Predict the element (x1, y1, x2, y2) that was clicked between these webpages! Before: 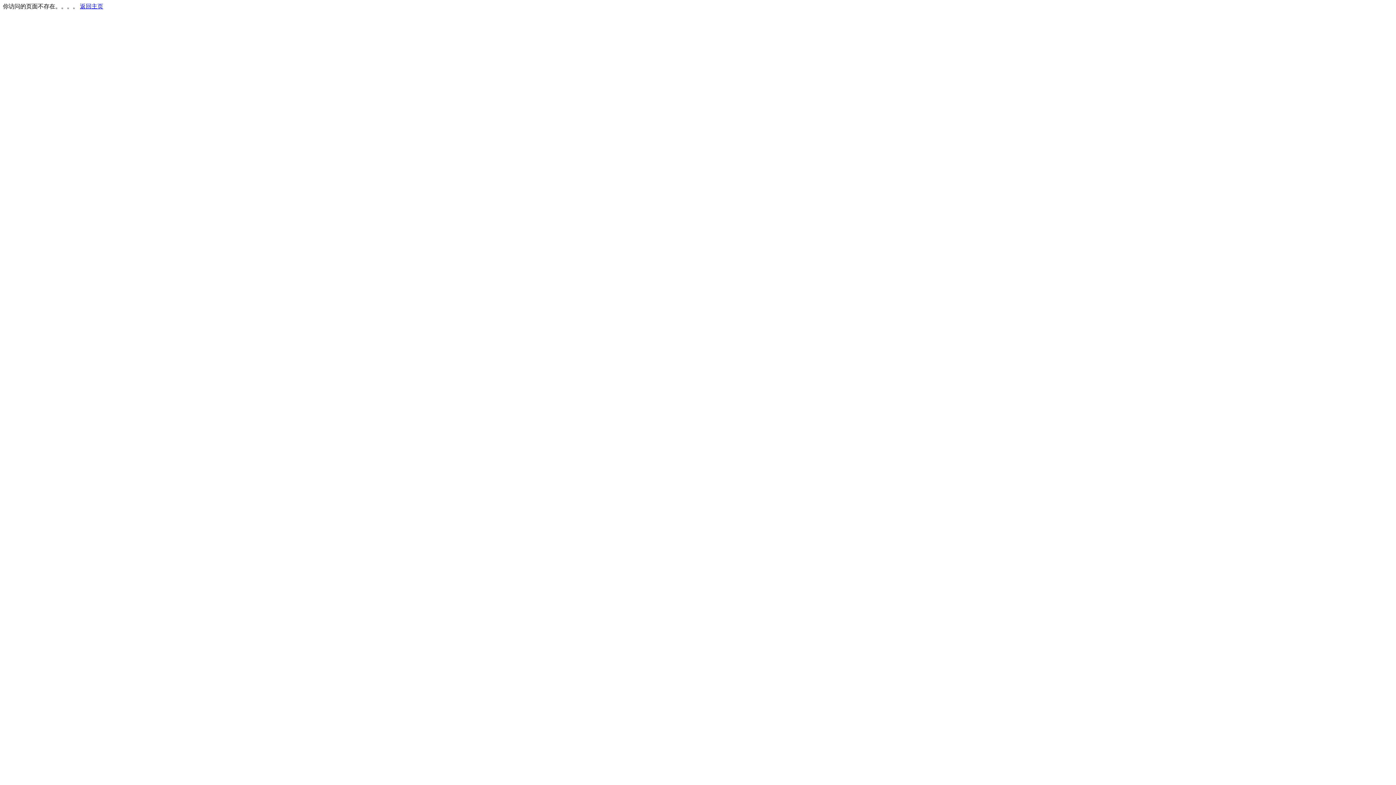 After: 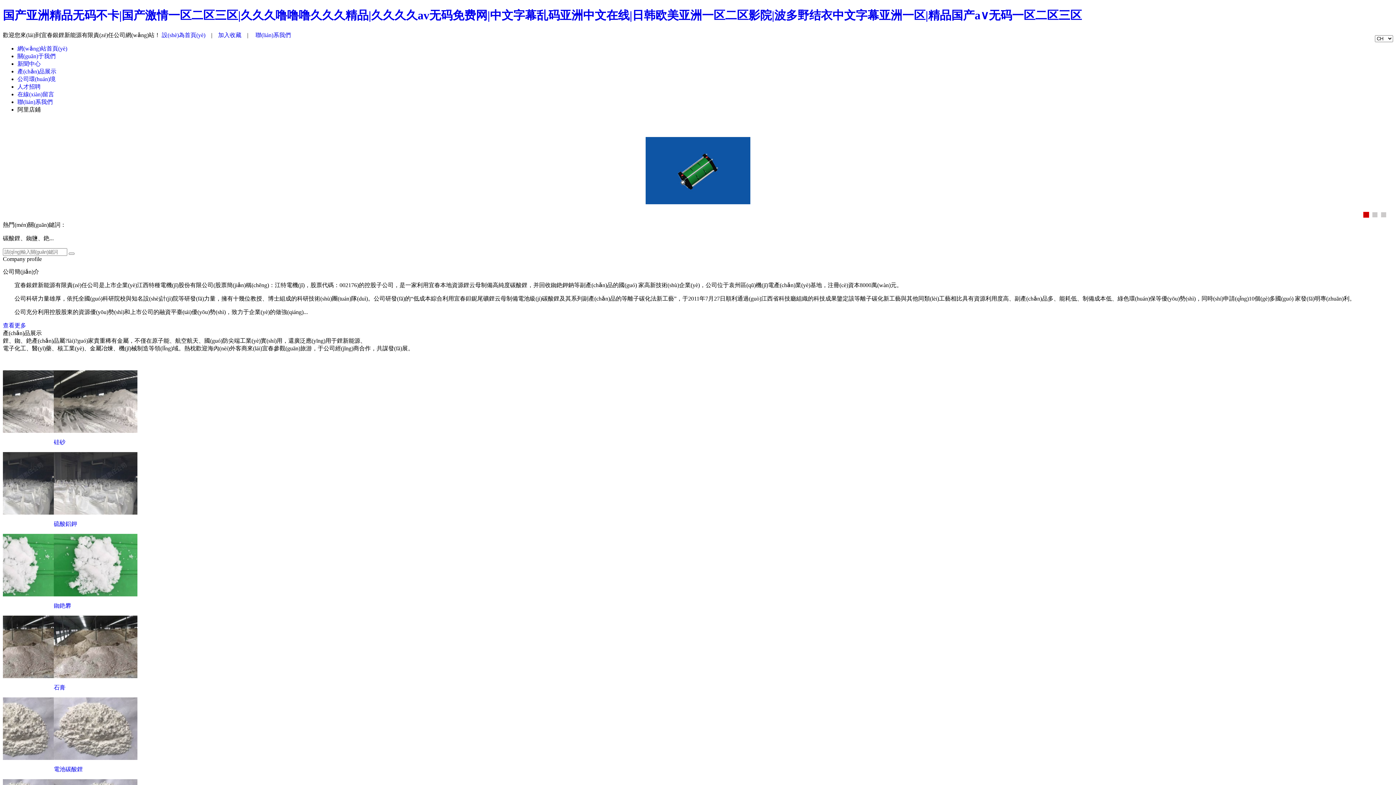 Action: label: 返回主页 bbox: (80, 3, 103, 9)